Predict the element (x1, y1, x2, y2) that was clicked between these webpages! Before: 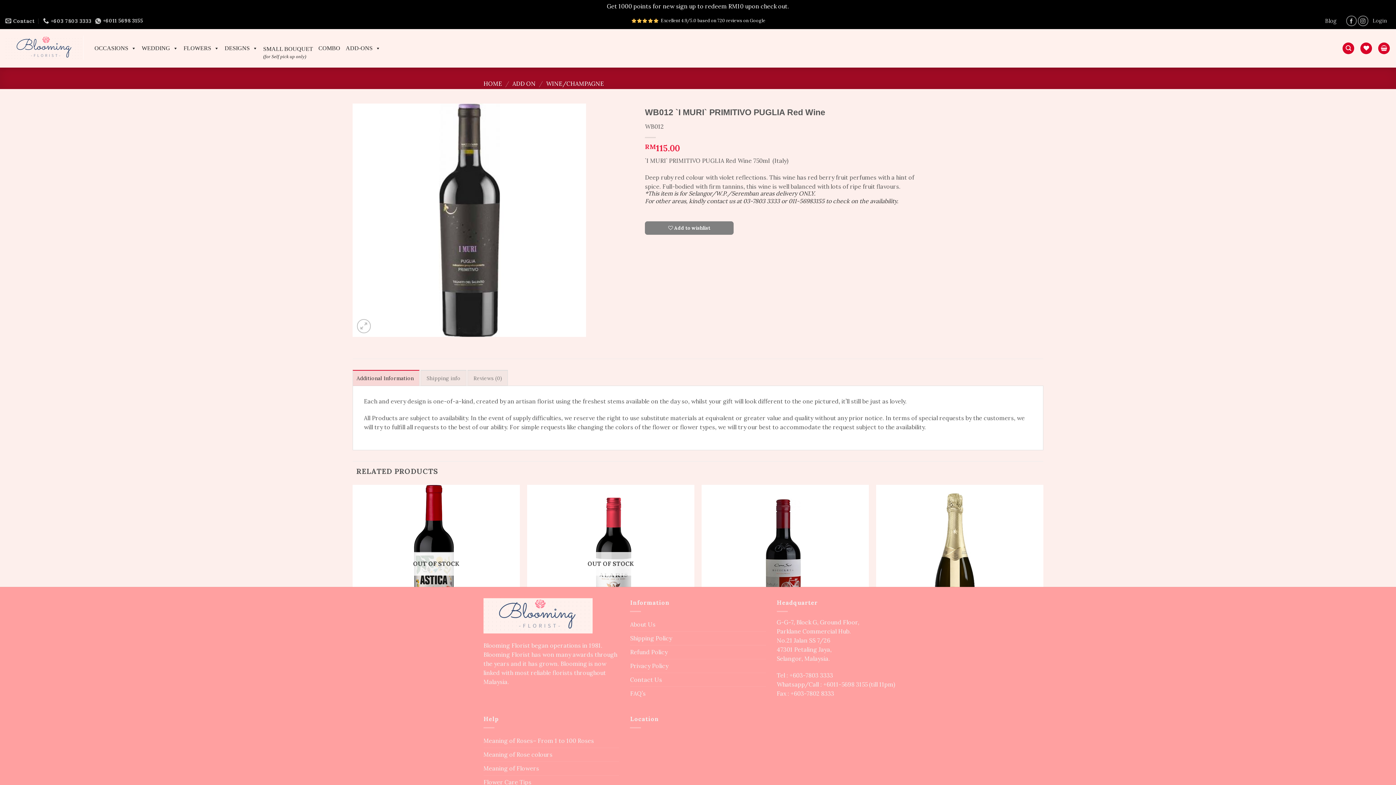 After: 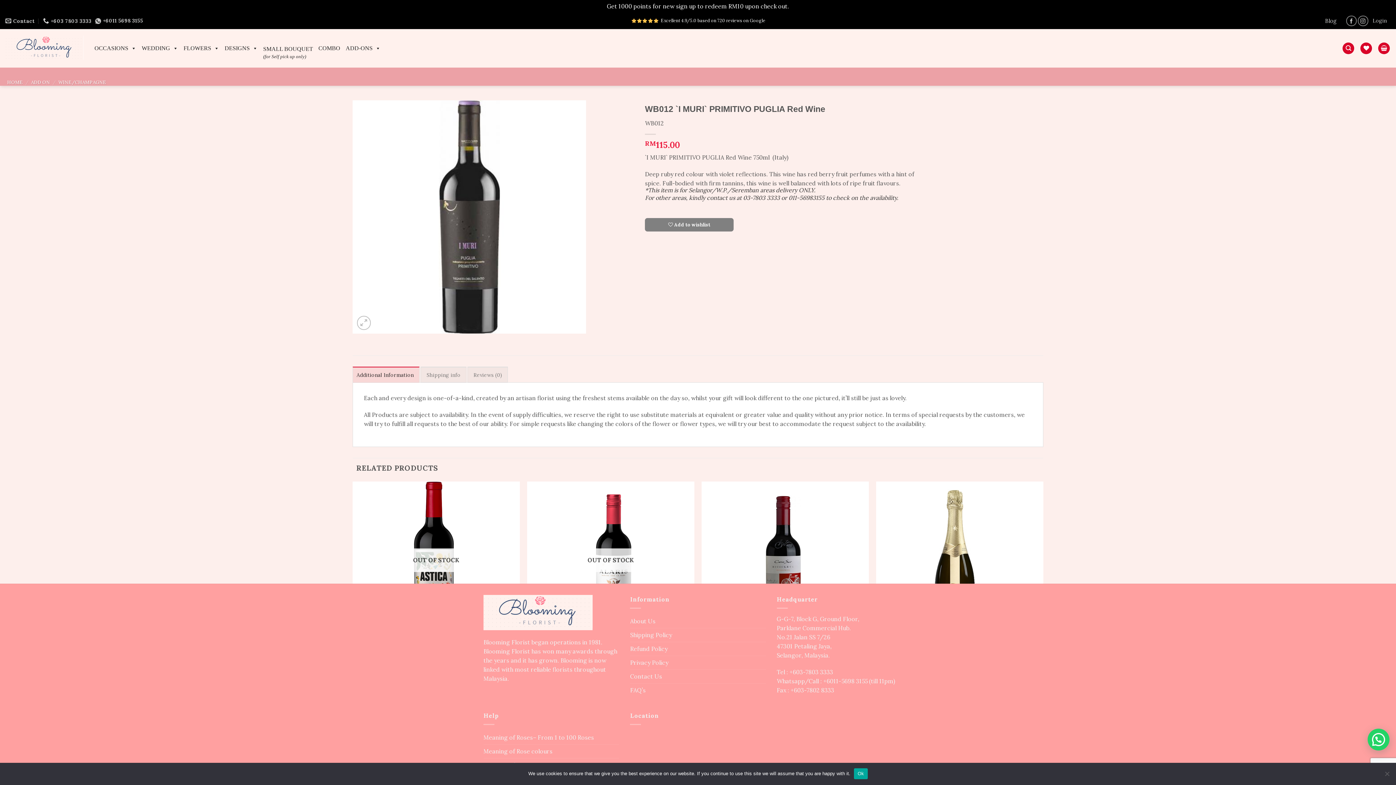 Action: label: Additional Information bbox: (352, 370, 419, 386)